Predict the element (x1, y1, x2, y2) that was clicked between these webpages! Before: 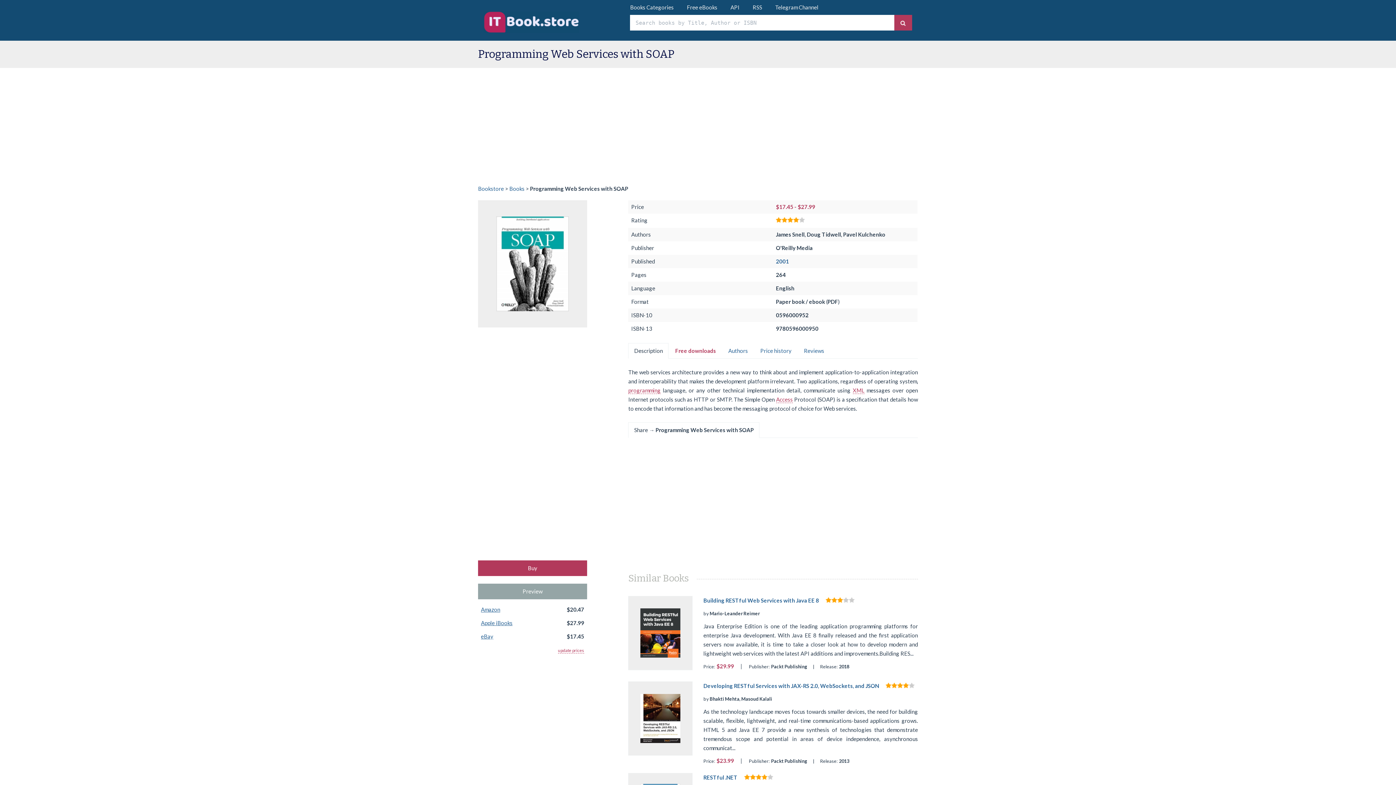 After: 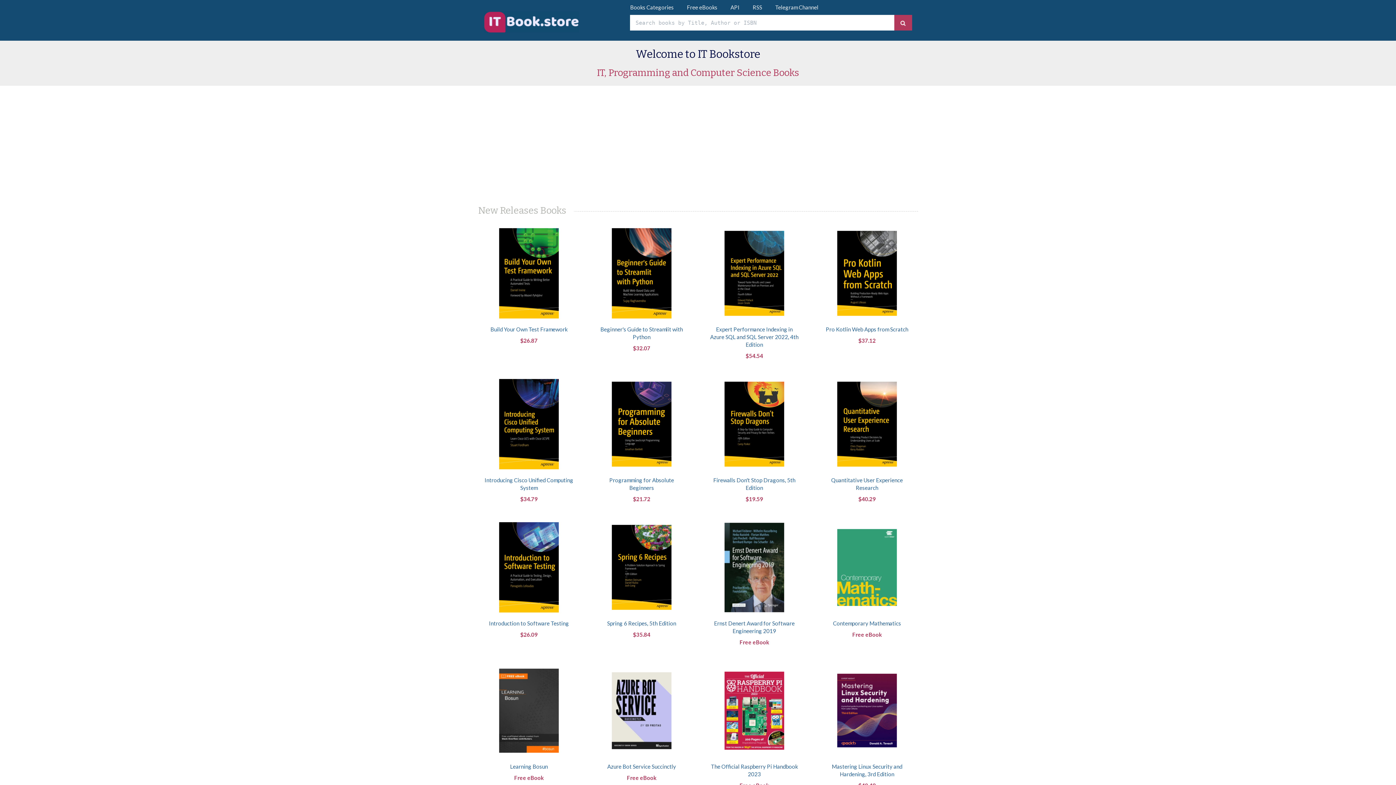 Action: bbox: (478, 185, 504, 191) label: Bookstore